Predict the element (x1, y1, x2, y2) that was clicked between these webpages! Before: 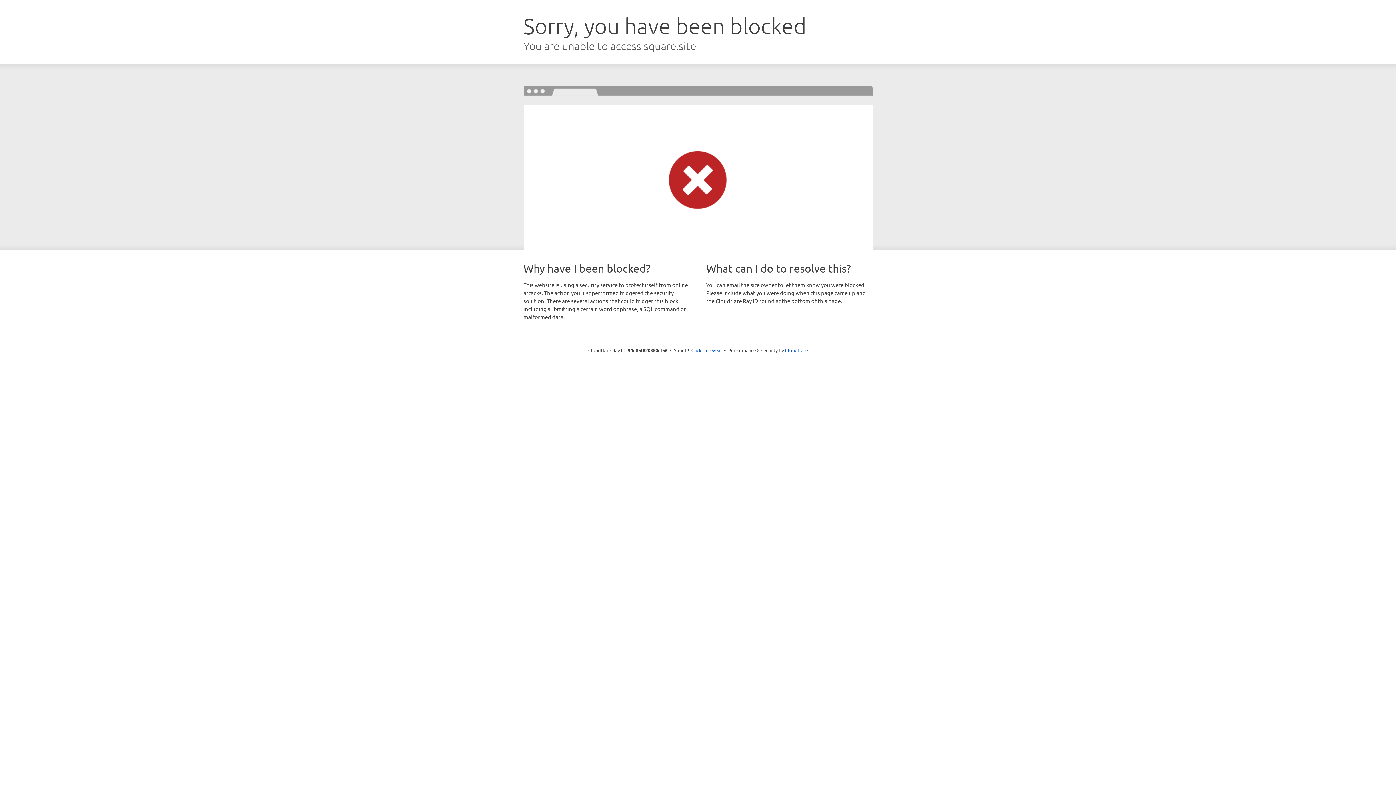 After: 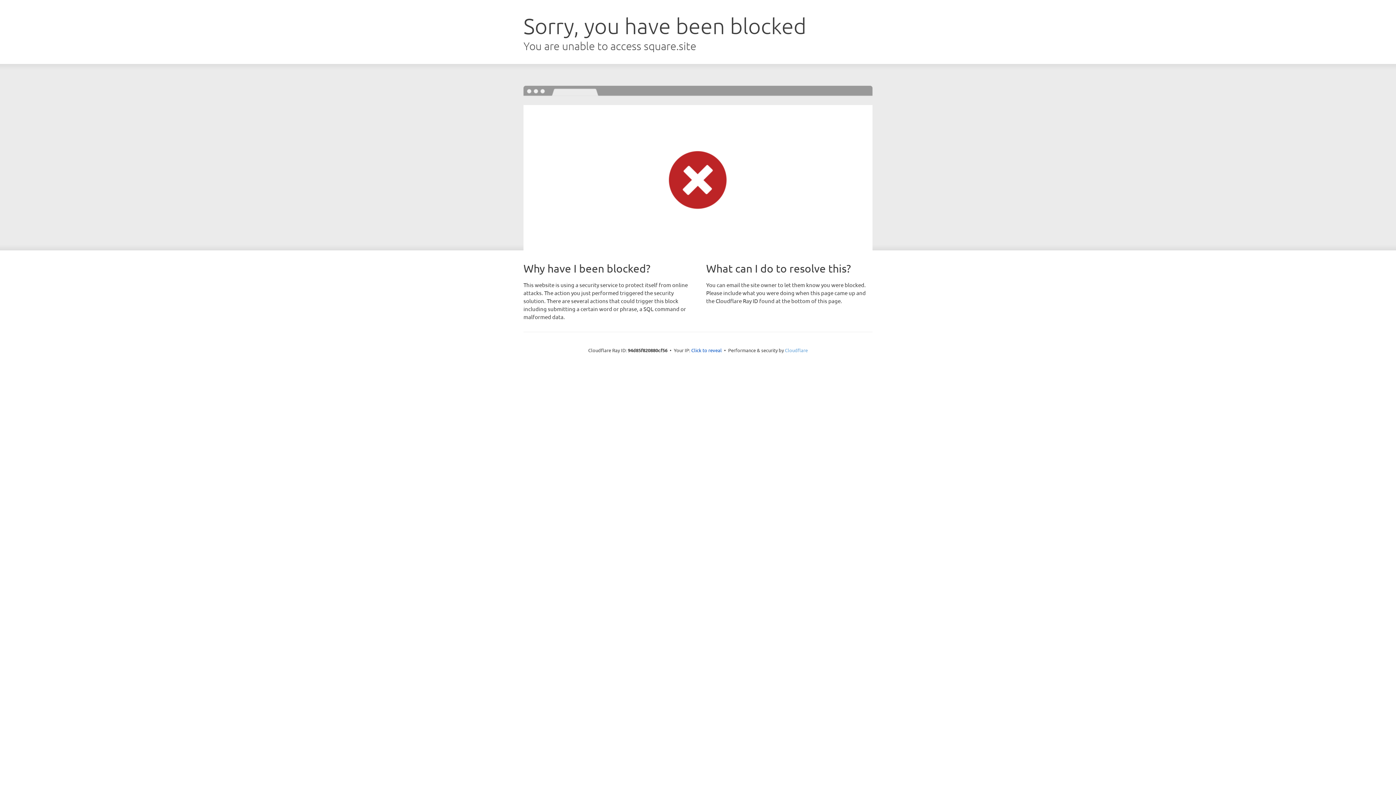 Action: bbox: (785, 347, 808, 353) label: Cloudflare